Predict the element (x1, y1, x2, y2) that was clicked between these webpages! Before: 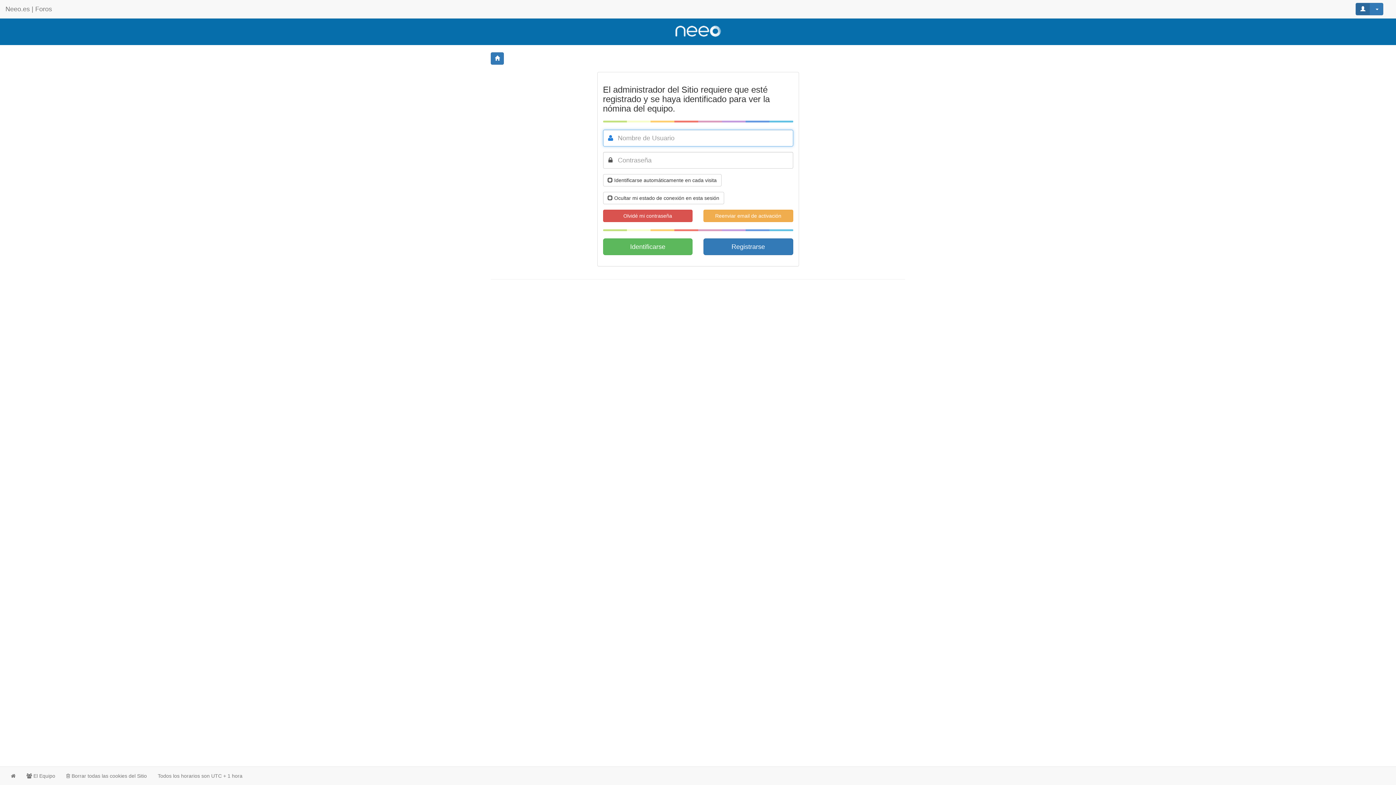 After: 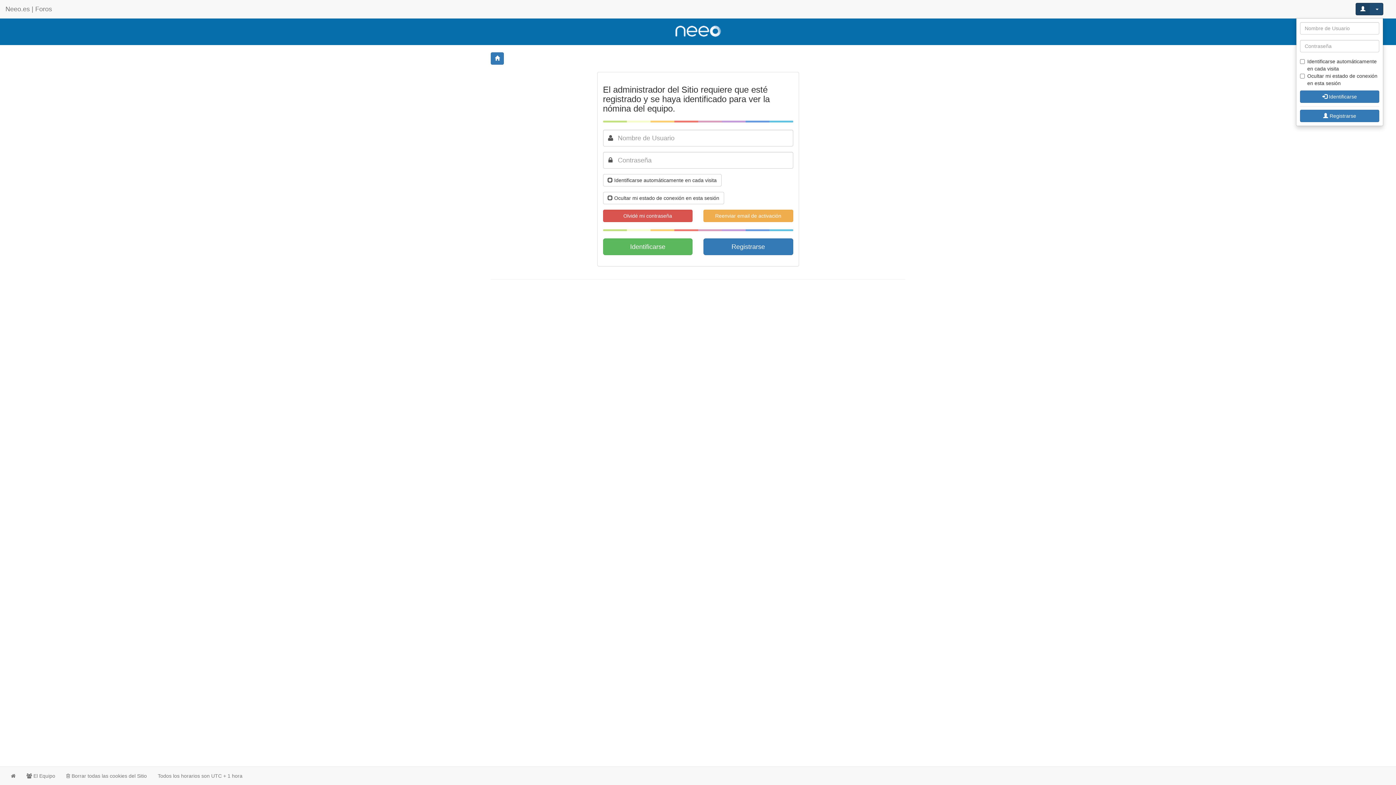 Action: bbox: (1356, 2, 1383, 15) label:  